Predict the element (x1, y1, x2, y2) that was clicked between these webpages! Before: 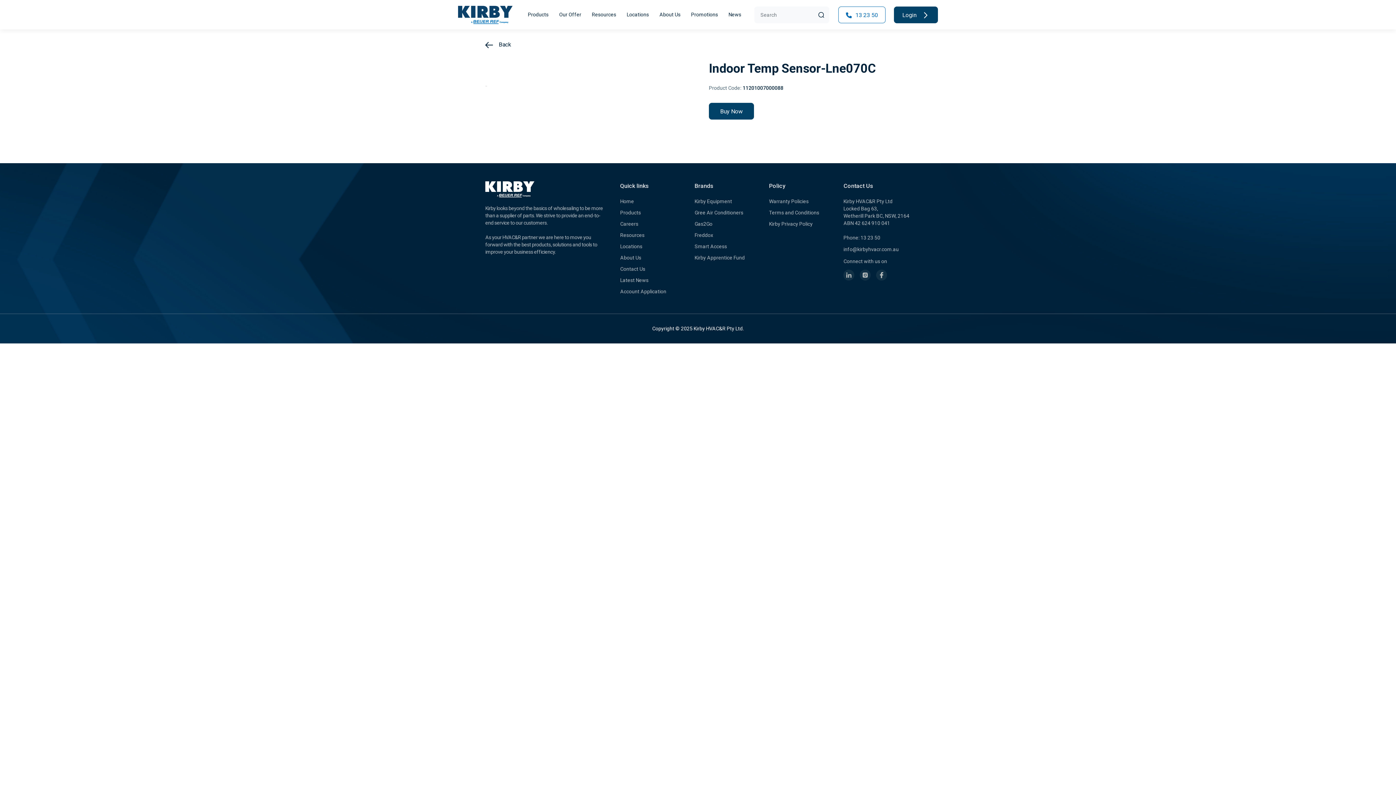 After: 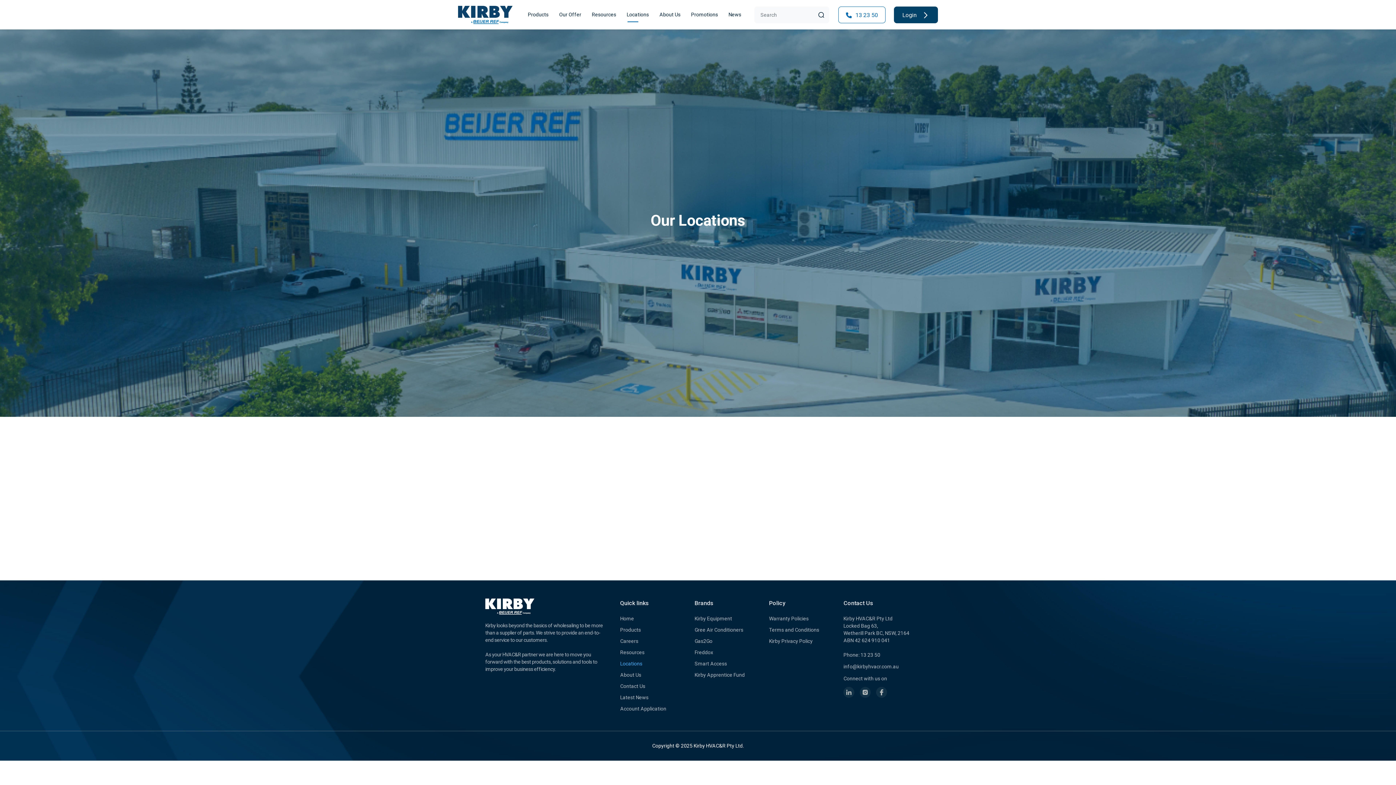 Action: bbox: (620, 242, 642, 250) label: Locations